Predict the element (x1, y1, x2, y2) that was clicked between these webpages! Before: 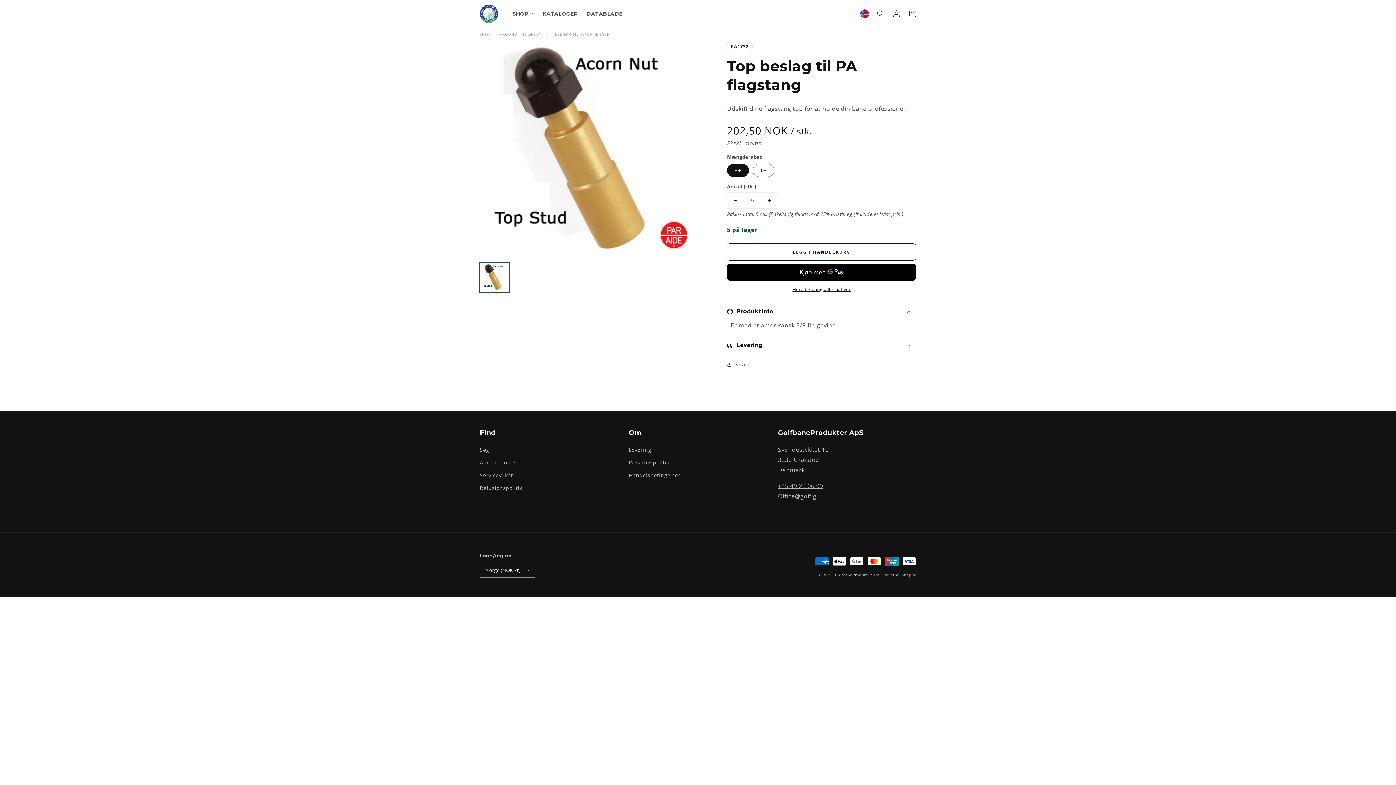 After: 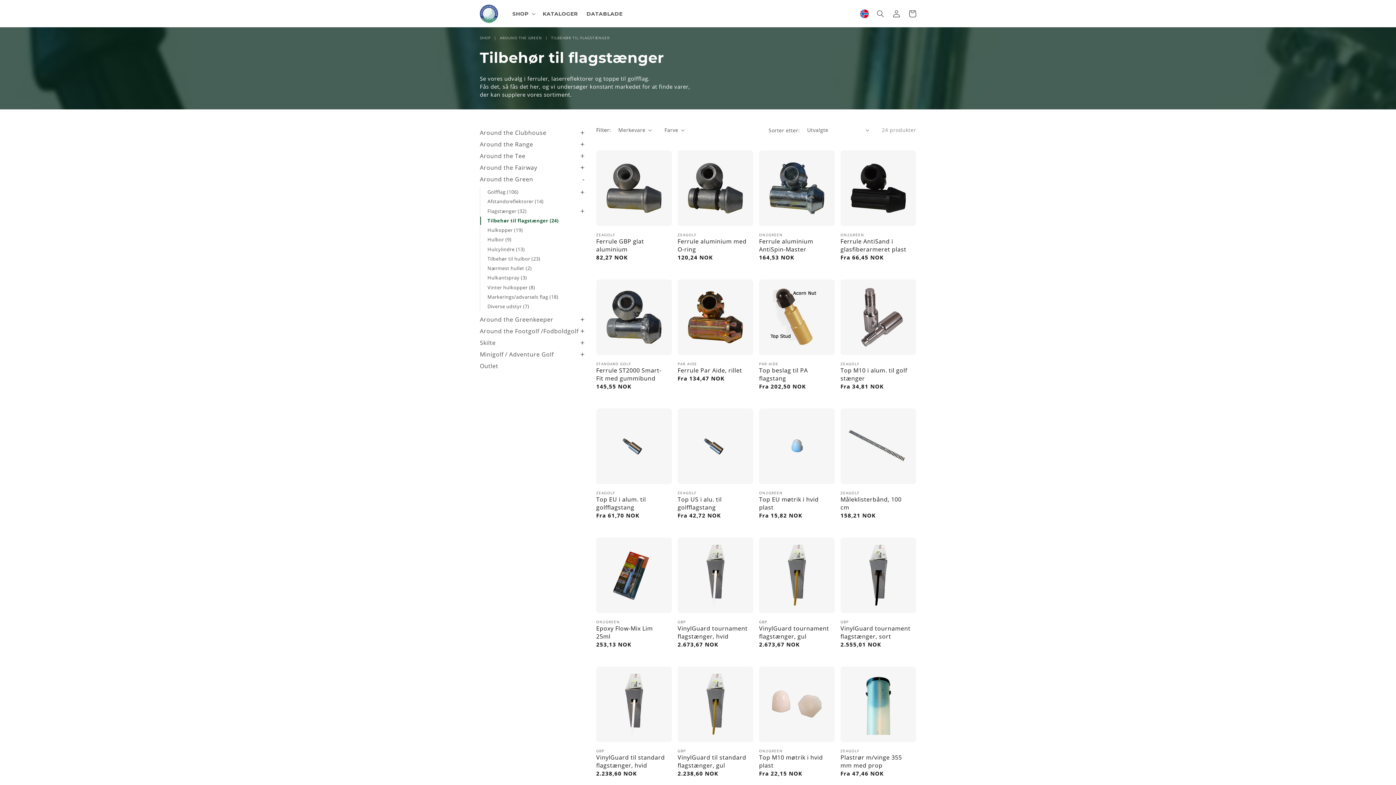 Action: label: TILBEHØR TIL FLAGSTÆNGER bbox: (551, 31, 609, 36)